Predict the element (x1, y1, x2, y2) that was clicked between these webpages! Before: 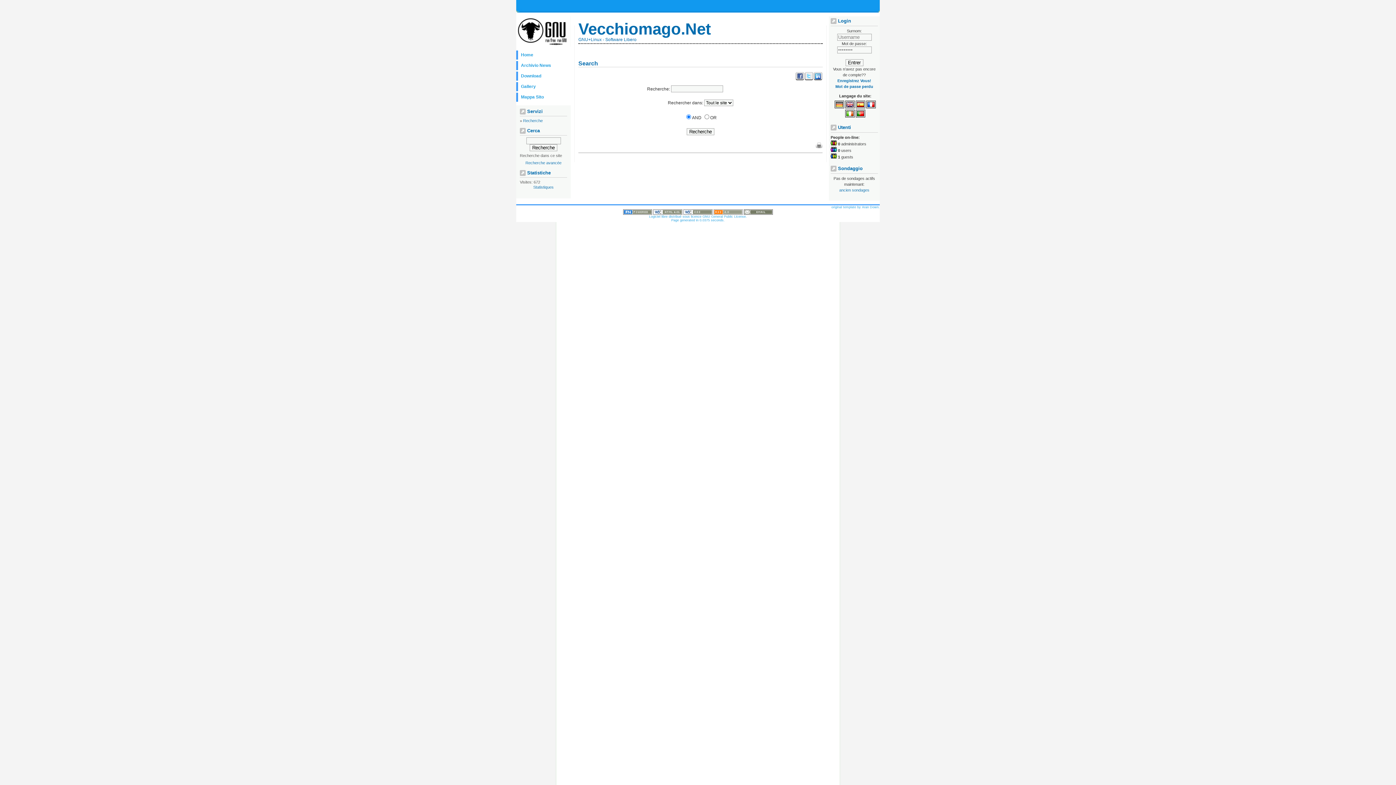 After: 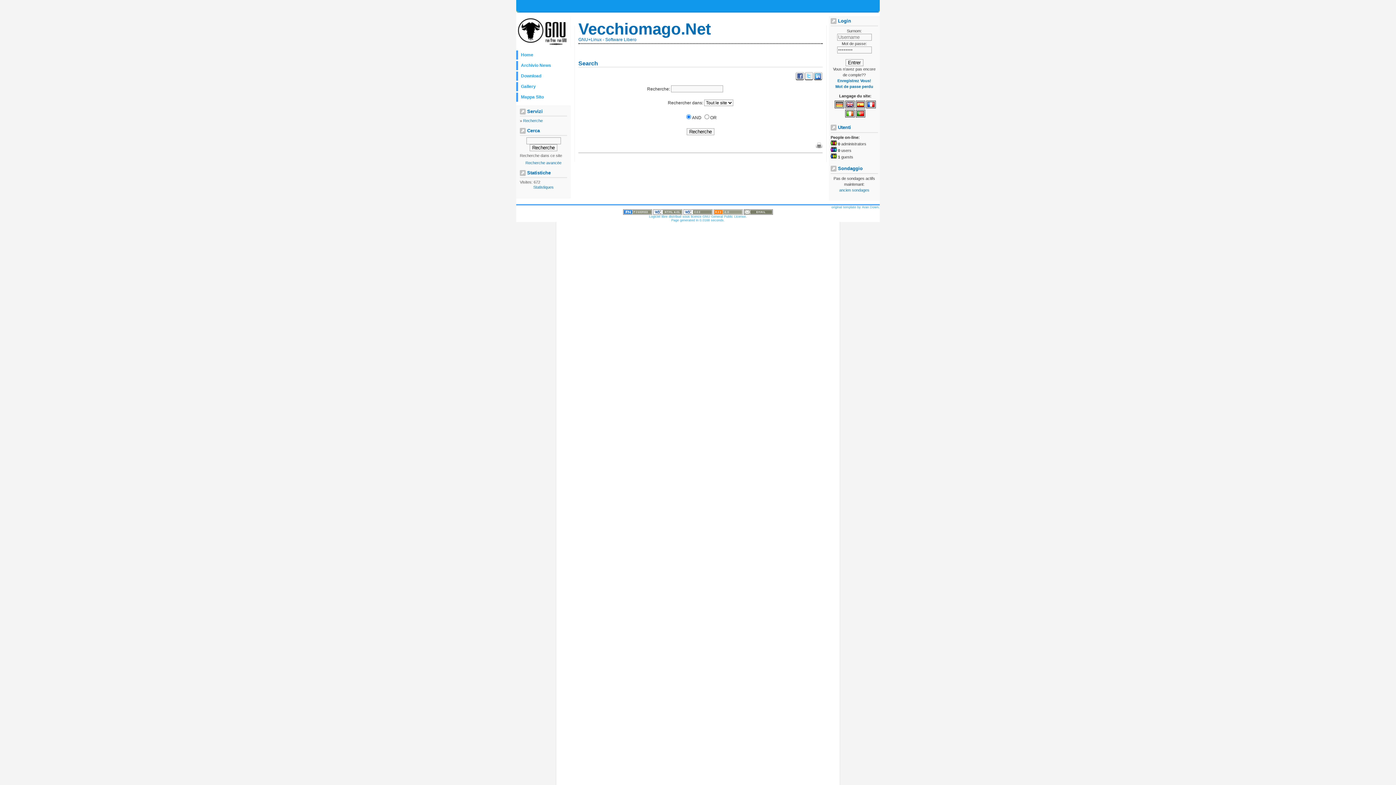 Action: label: Recherche bbox: (523, 118, 542, 122)